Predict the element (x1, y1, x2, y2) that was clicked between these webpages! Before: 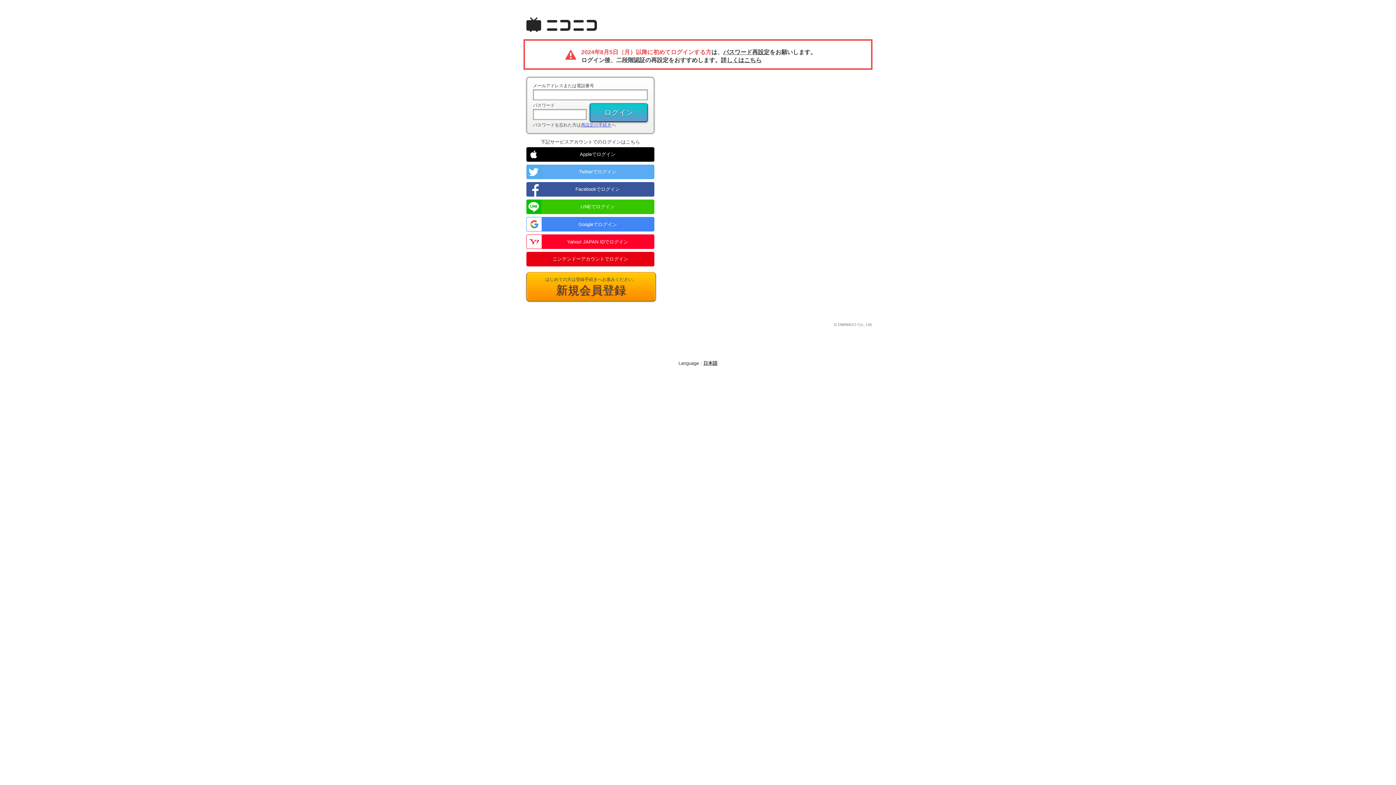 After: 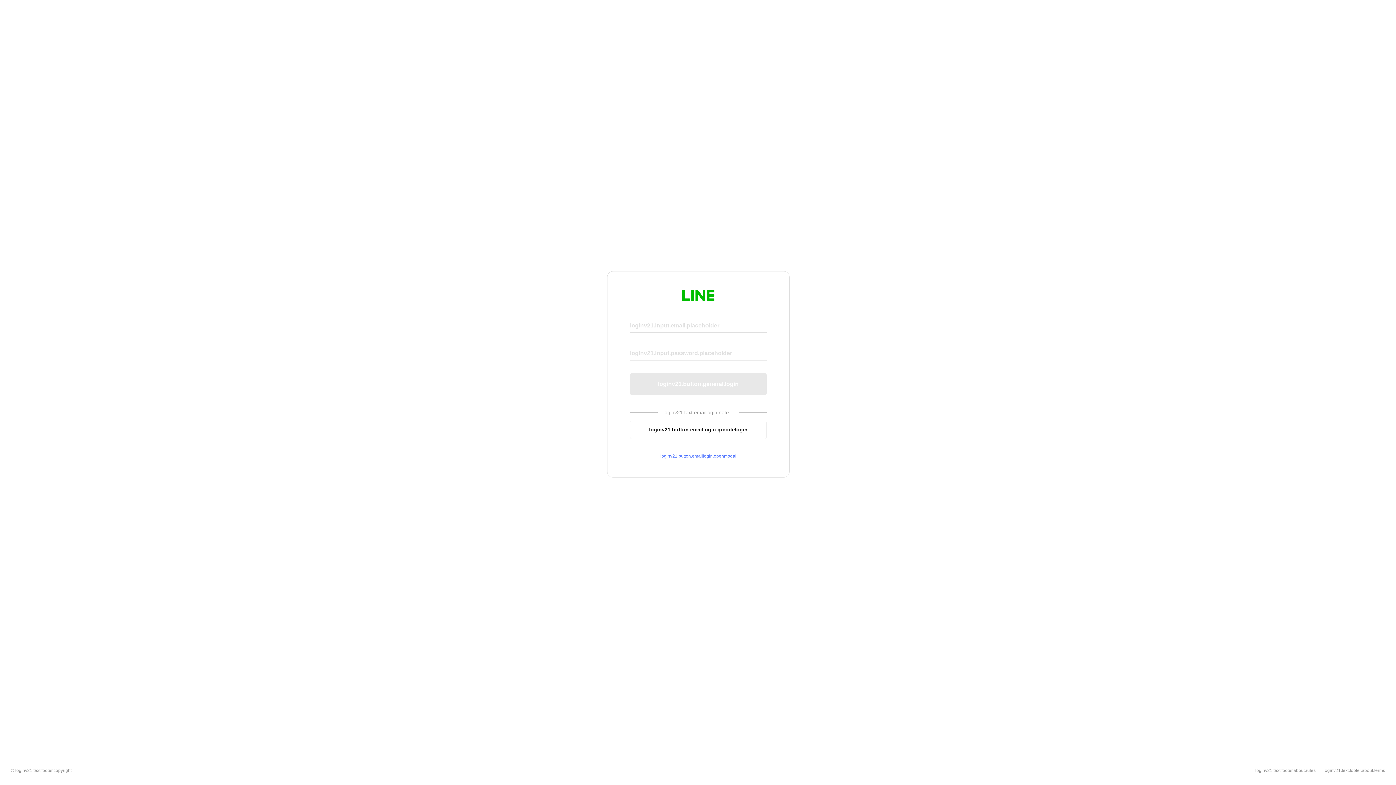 Action: label: LINEでログイン bbox: (526, 199, 654, 214)